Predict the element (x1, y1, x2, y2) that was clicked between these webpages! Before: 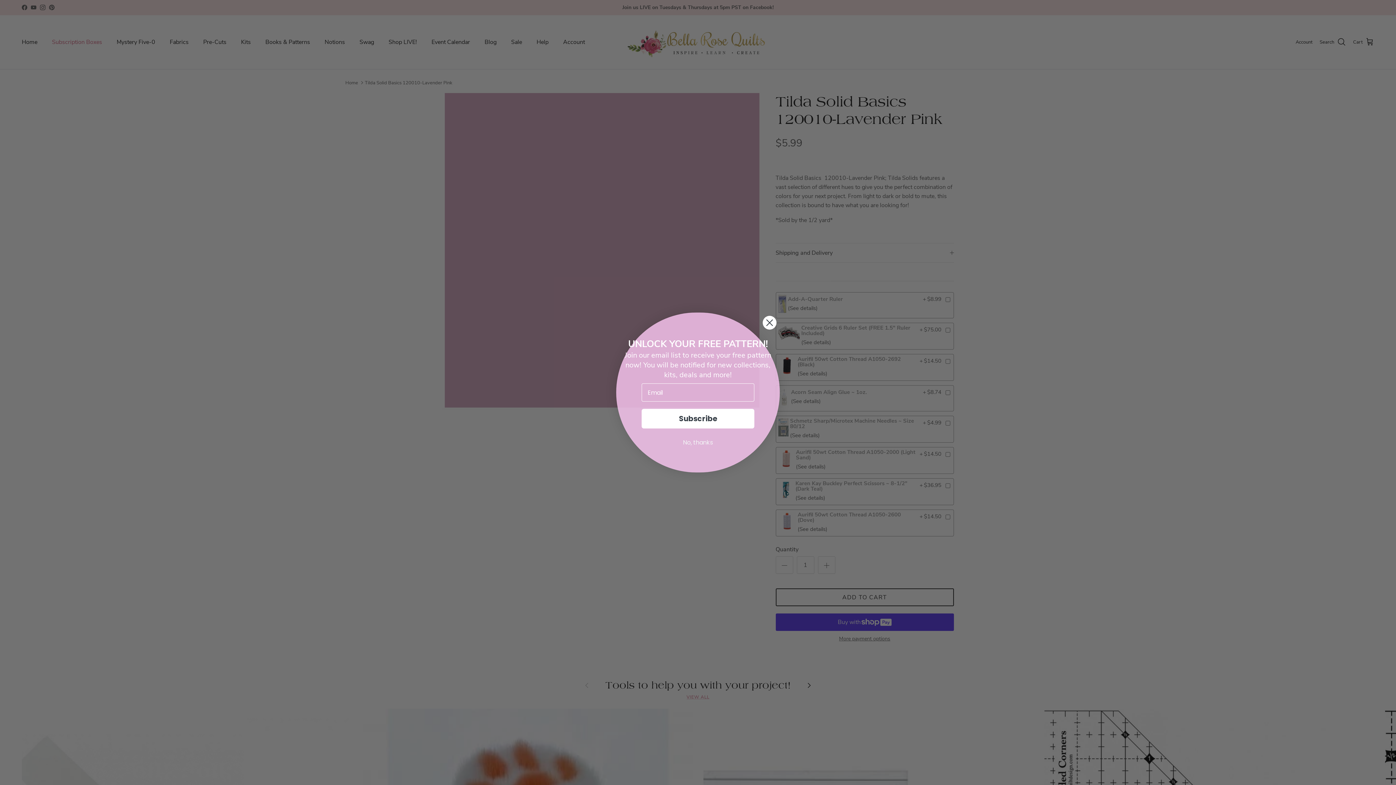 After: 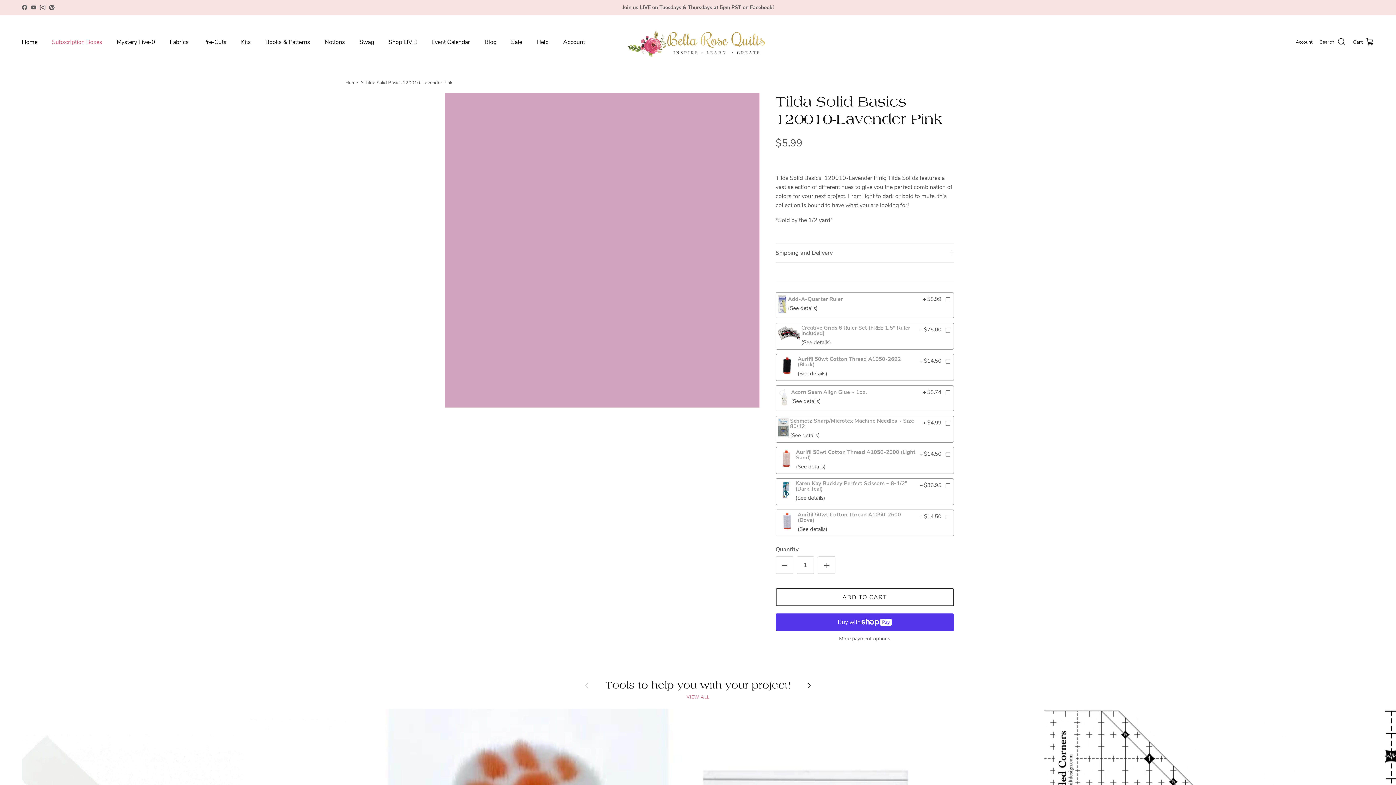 Action: label: No, thanks bbox: (625, 436, 770, 449)